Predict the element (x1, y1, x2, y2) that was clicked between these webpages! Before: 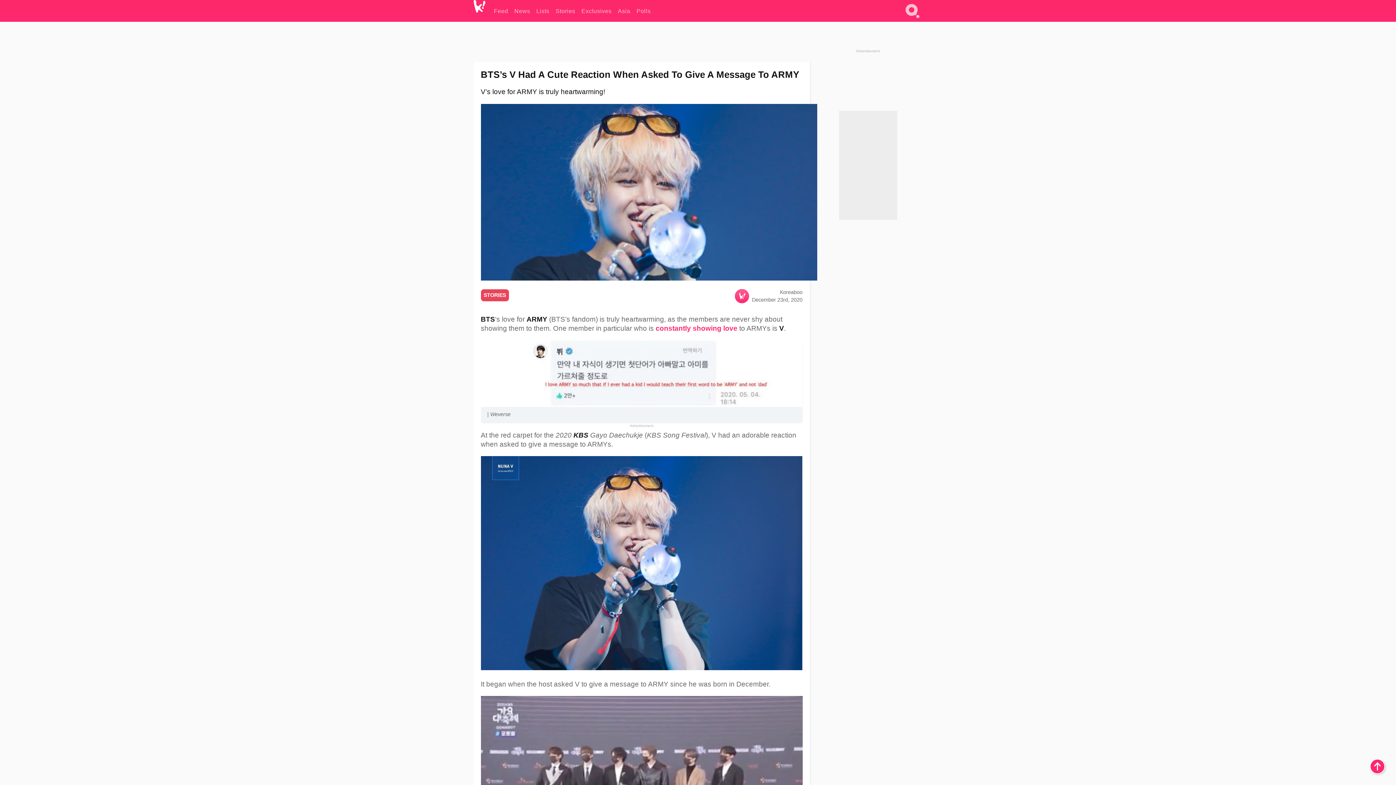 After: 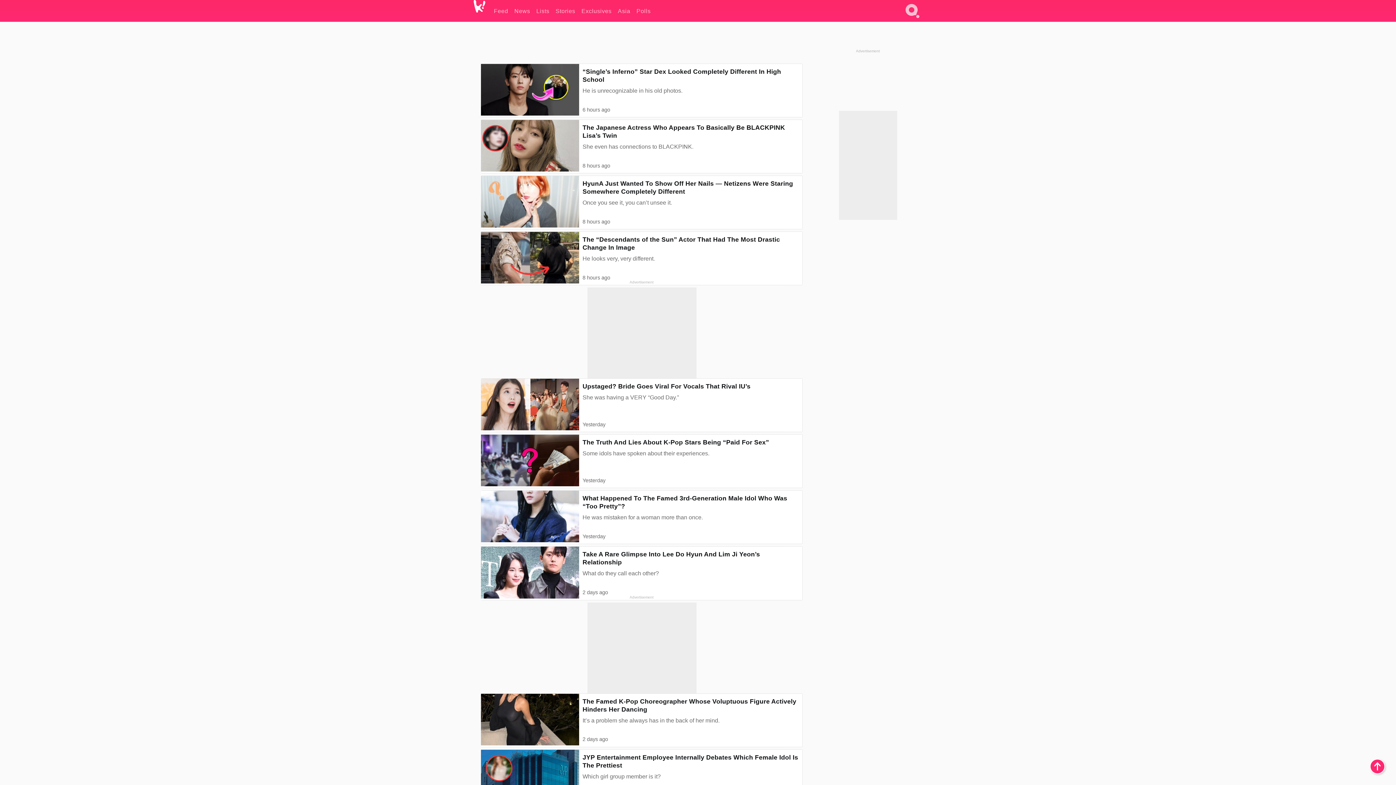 Action: bbox: (480, 292, 508, 298) label: STORIES